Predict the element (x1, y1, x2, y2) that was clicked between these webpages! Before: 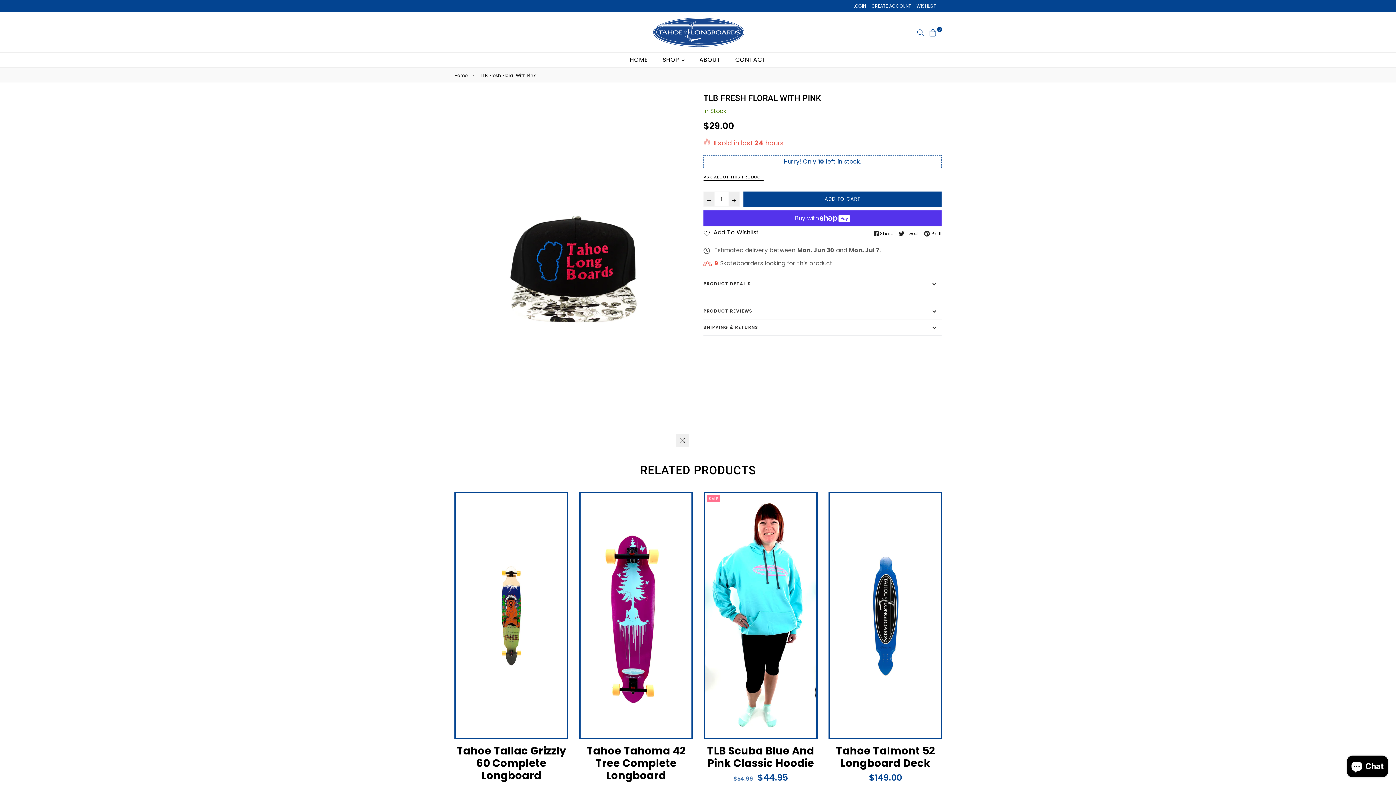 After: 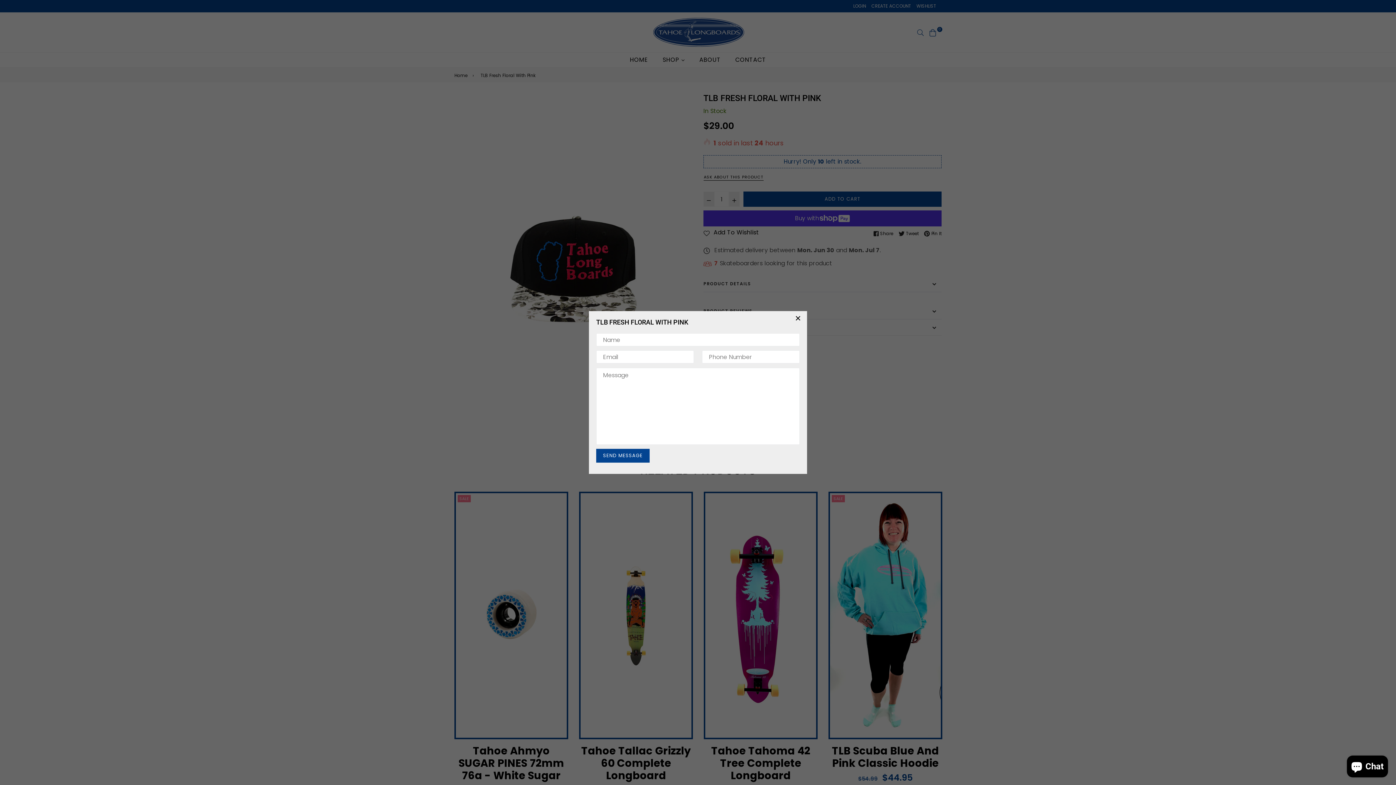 Action: label: ASK ABOUT THIS PRODUCT bbox: (703, 173, 764, 180)